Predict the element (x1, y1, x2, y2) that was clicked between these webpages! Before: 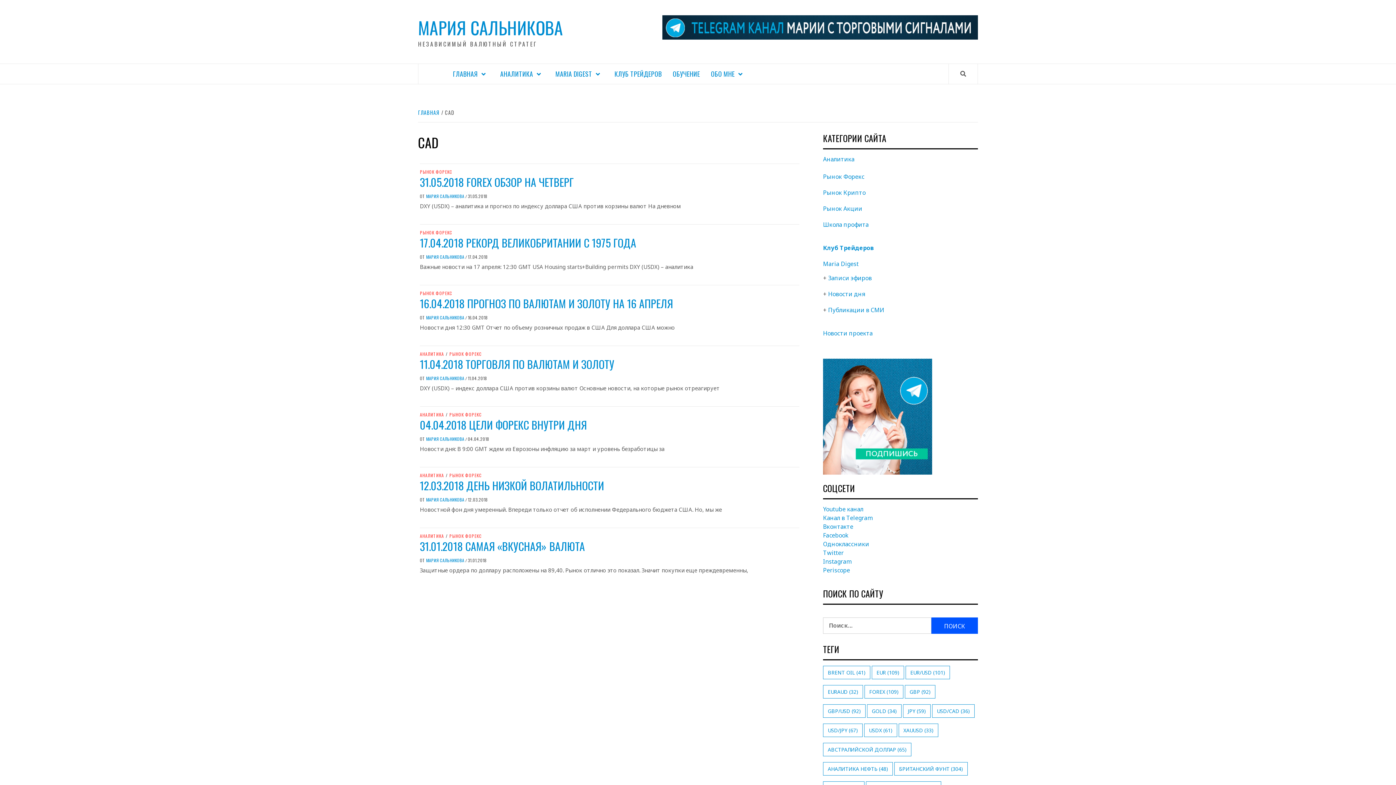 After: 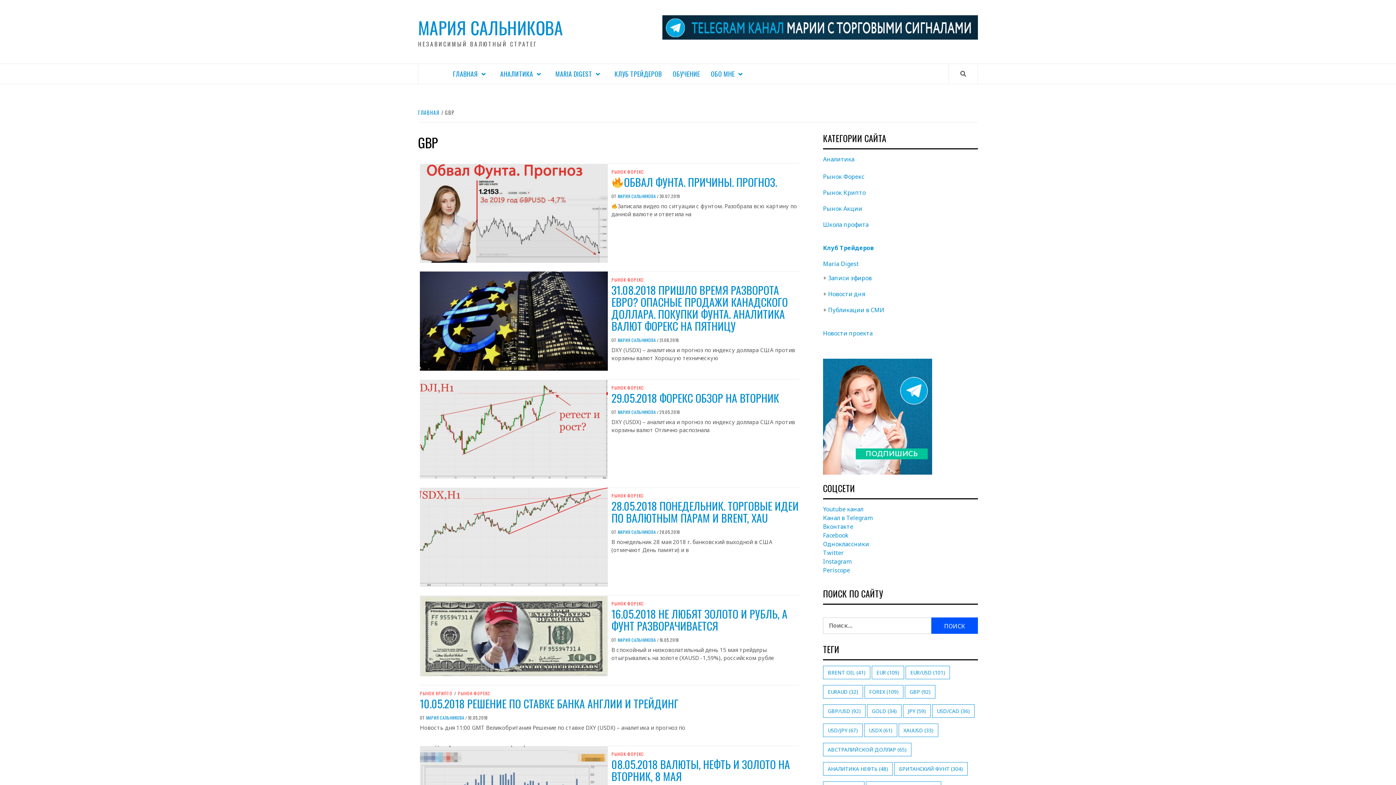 Action: bbox: (905, 685, 935, 698) label: gbp (92 элемента)